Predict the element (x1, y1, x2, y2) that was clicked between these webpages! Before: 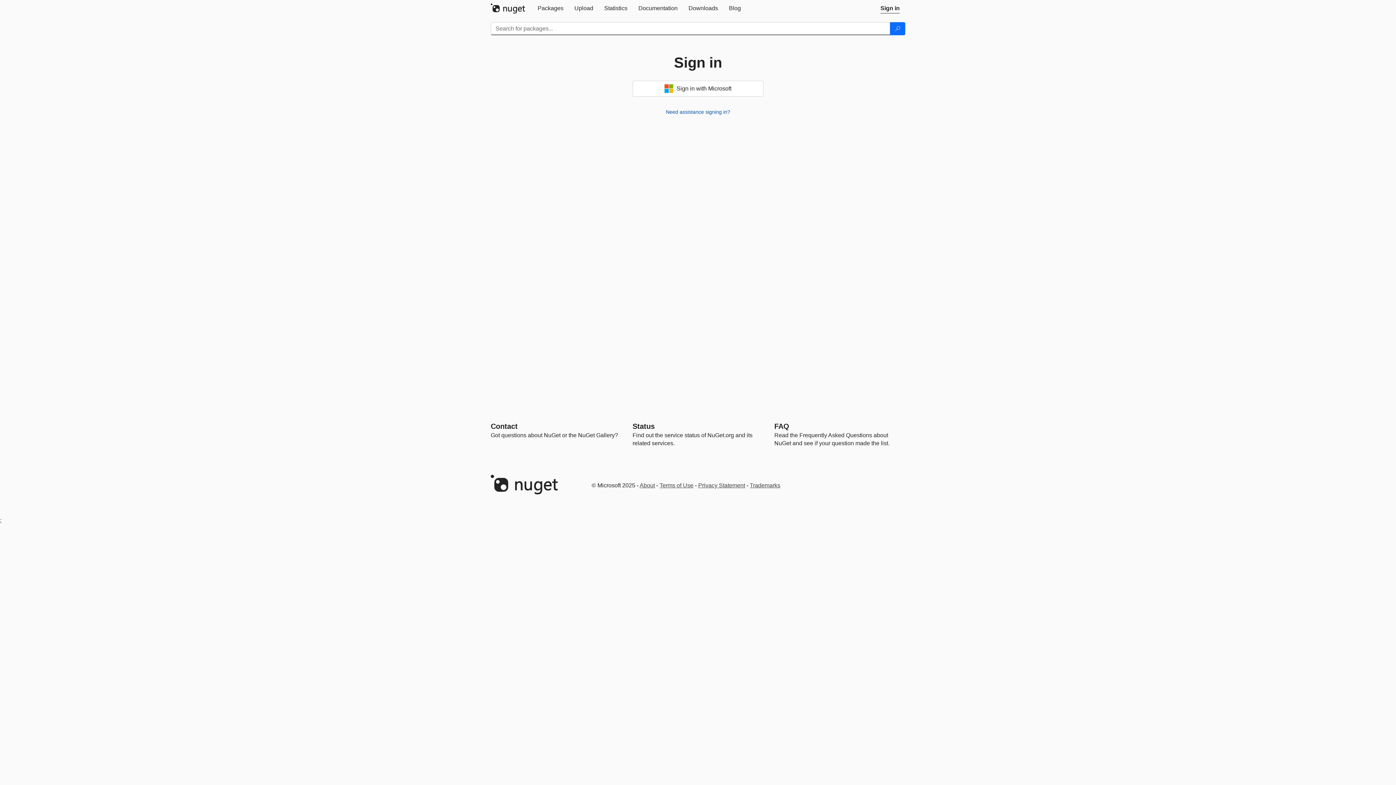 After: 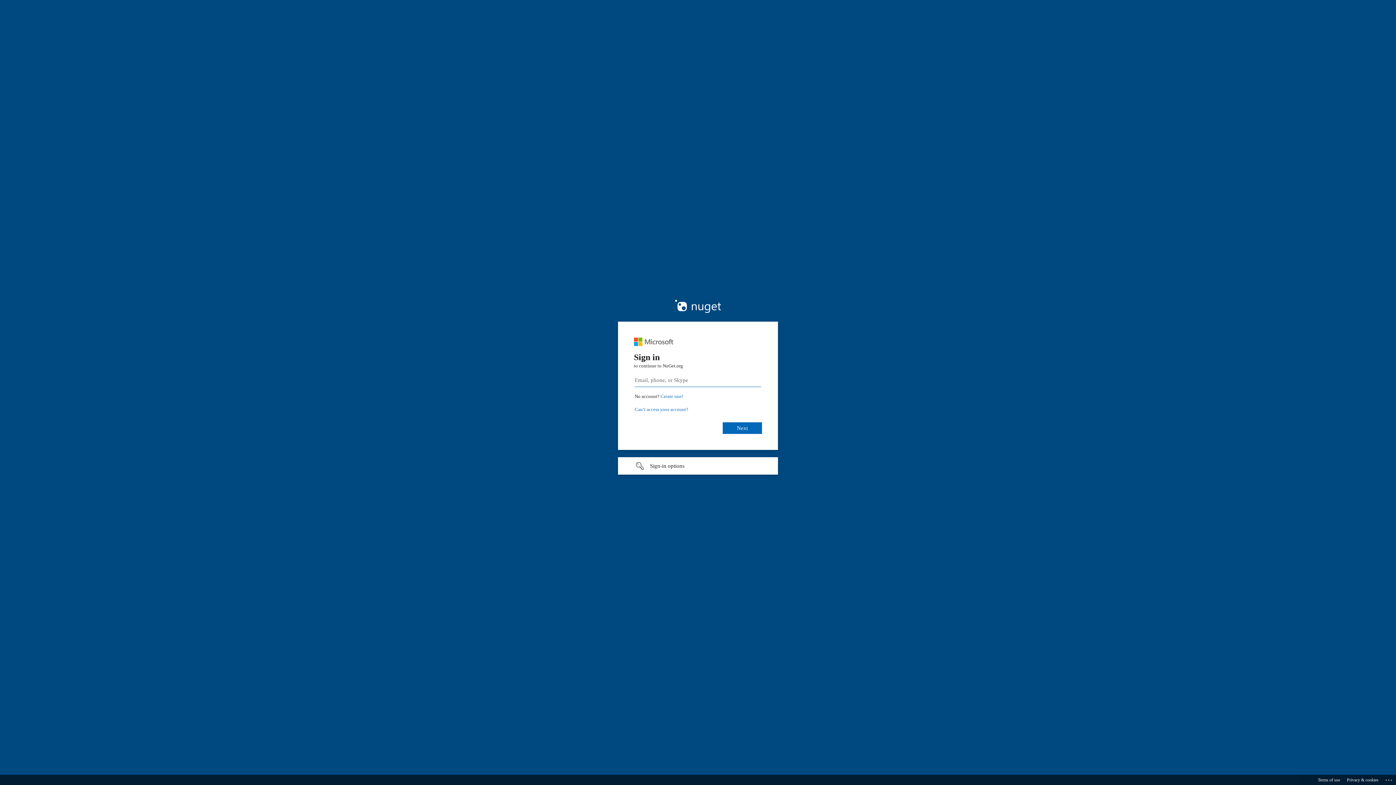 Action: bbox: (632, 80, 763, 96) label:  Sign in with Microsoft